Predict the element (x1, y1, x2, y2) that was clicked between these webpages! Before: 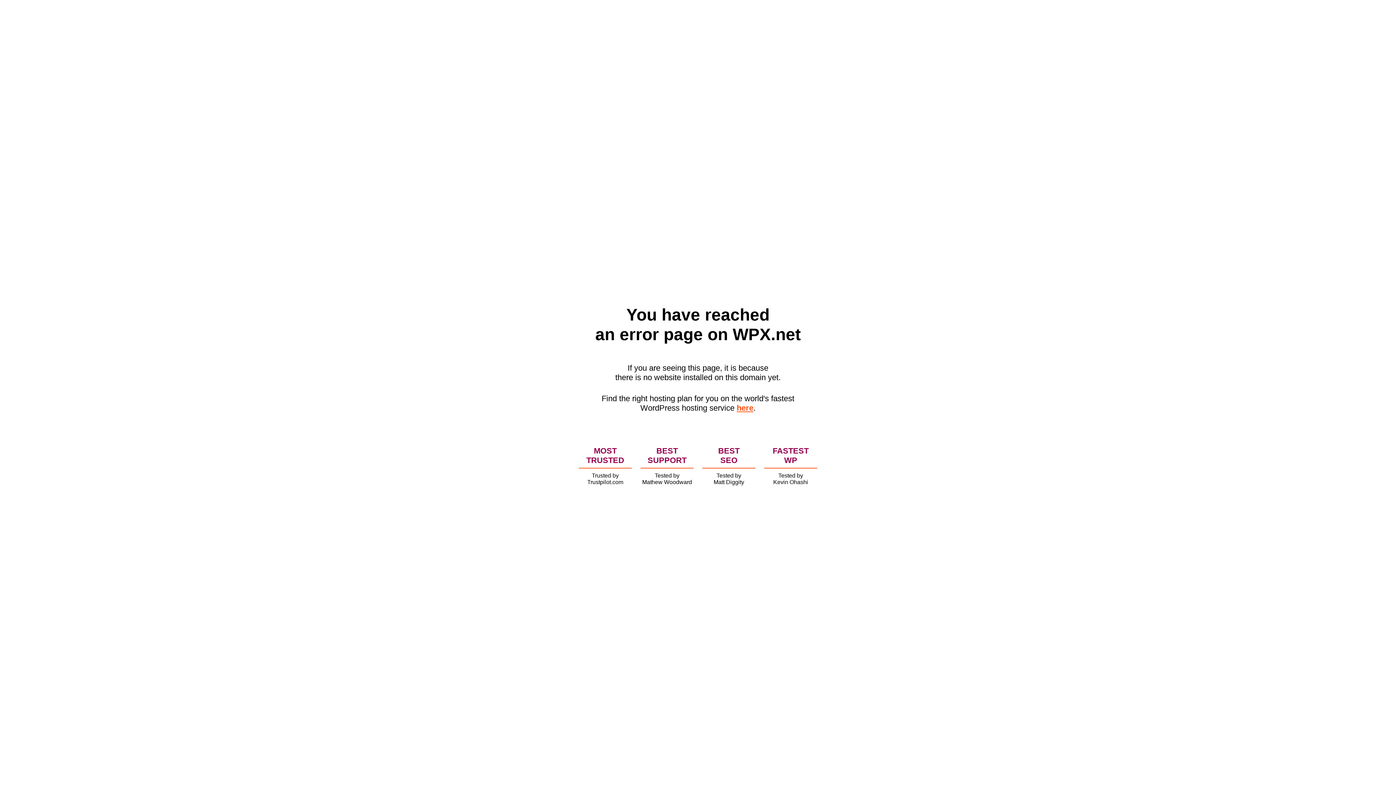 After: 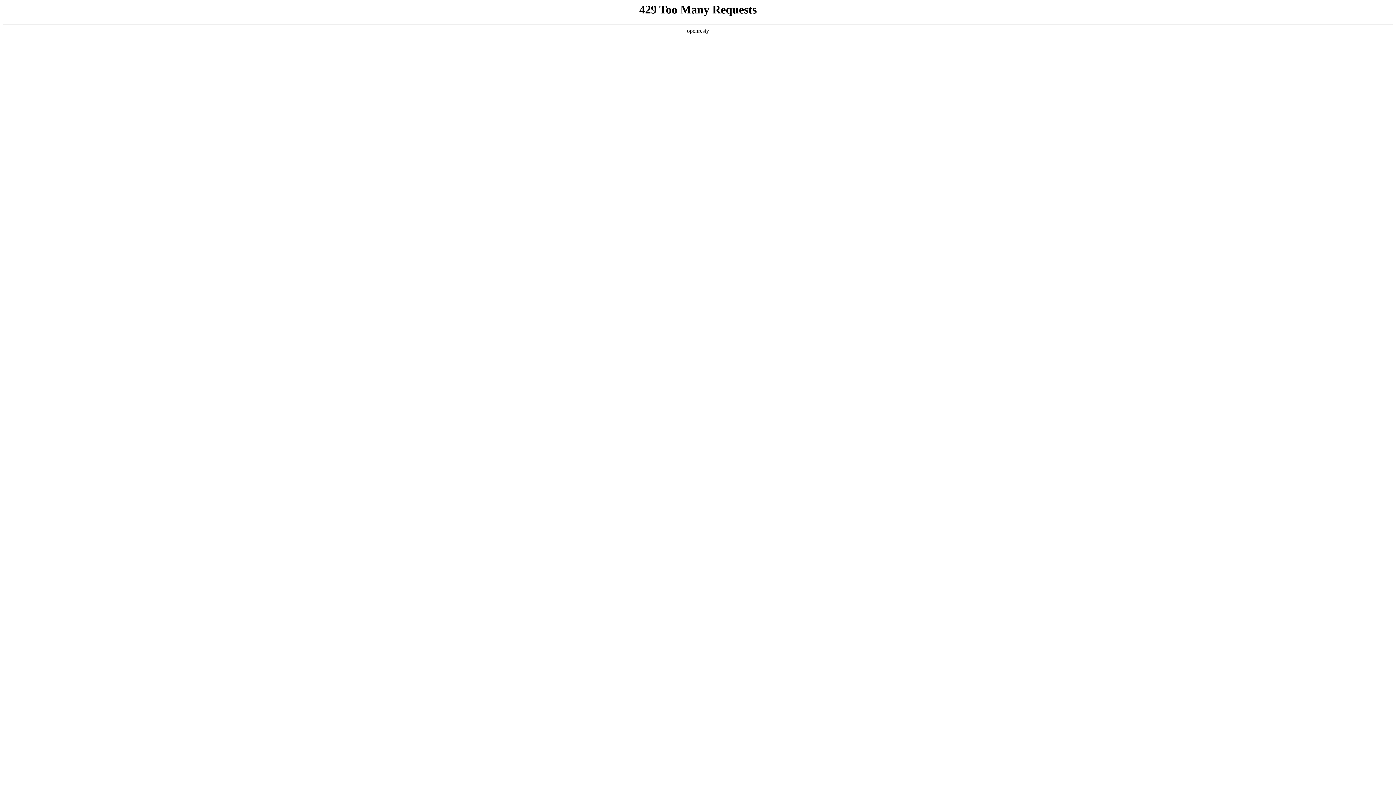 Action: label: here bbox: (736, 403, 753, 412)